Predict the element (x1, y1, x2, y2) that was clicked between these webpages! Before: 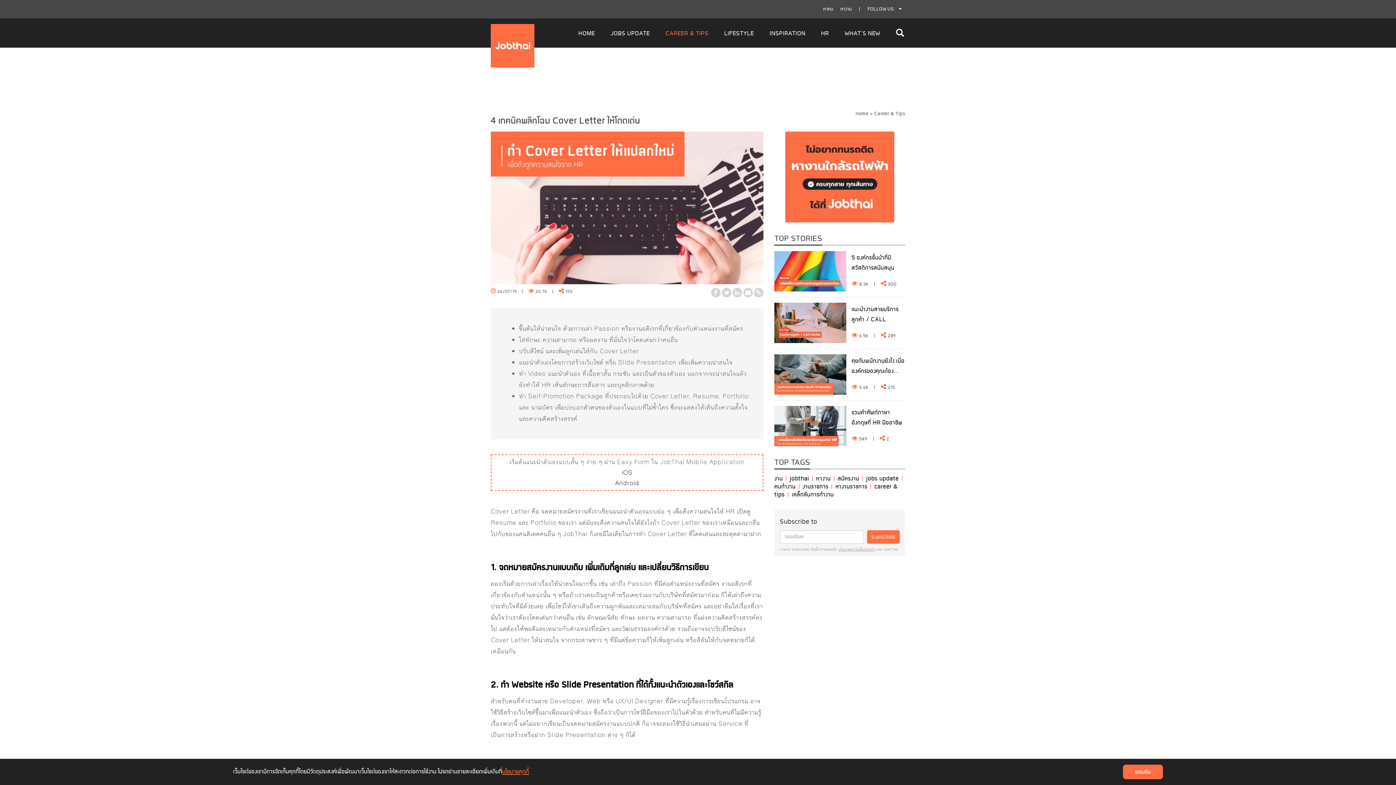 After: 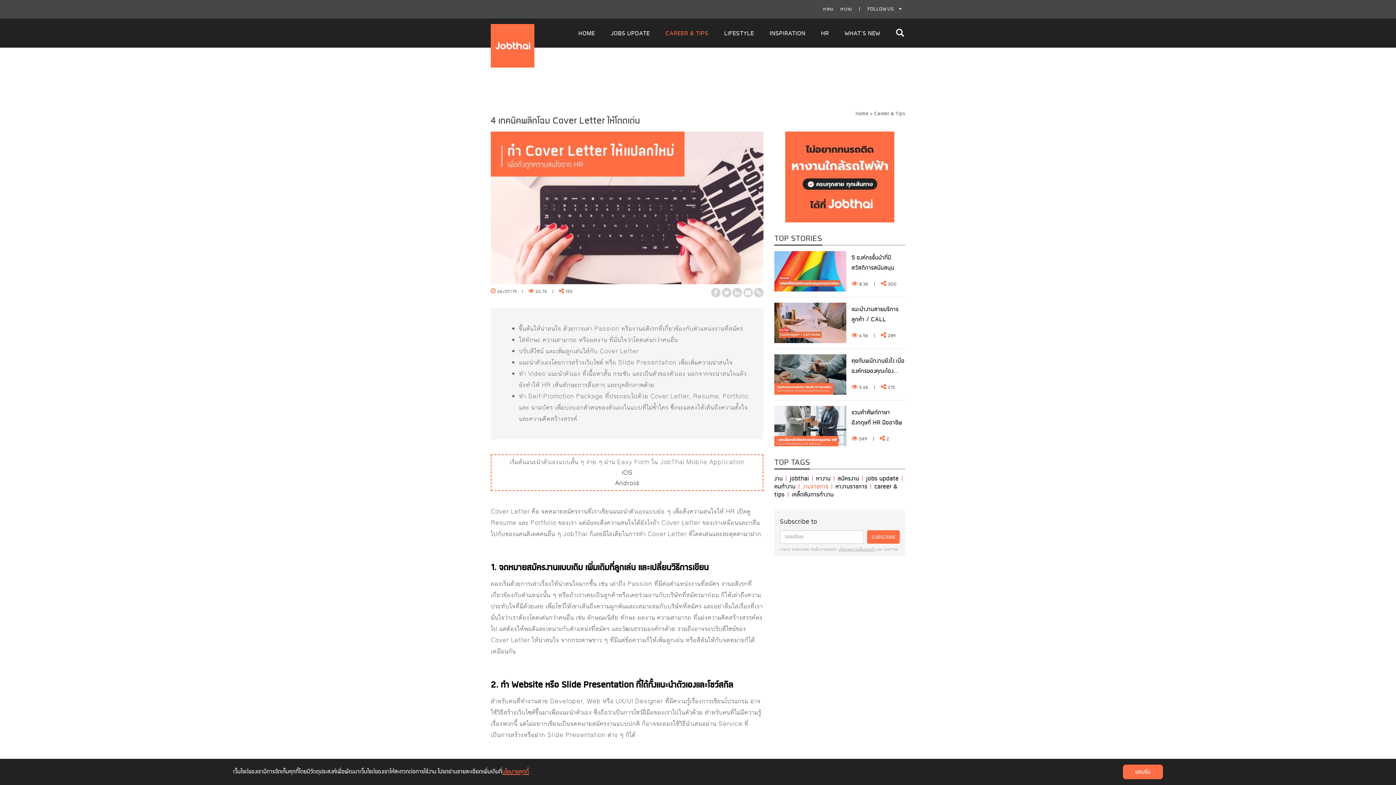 Action: bbox: (802, 482, 828, 492) label: งานราชการ